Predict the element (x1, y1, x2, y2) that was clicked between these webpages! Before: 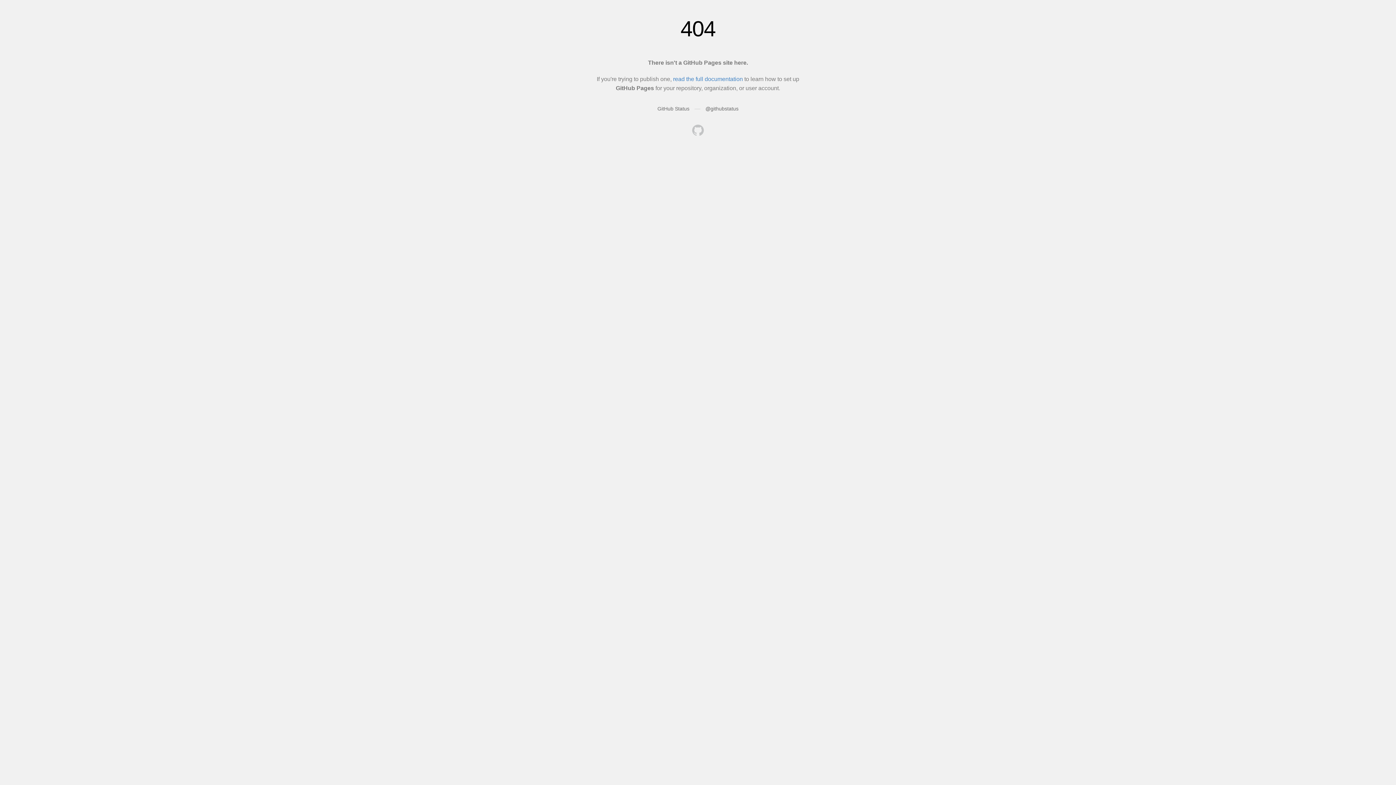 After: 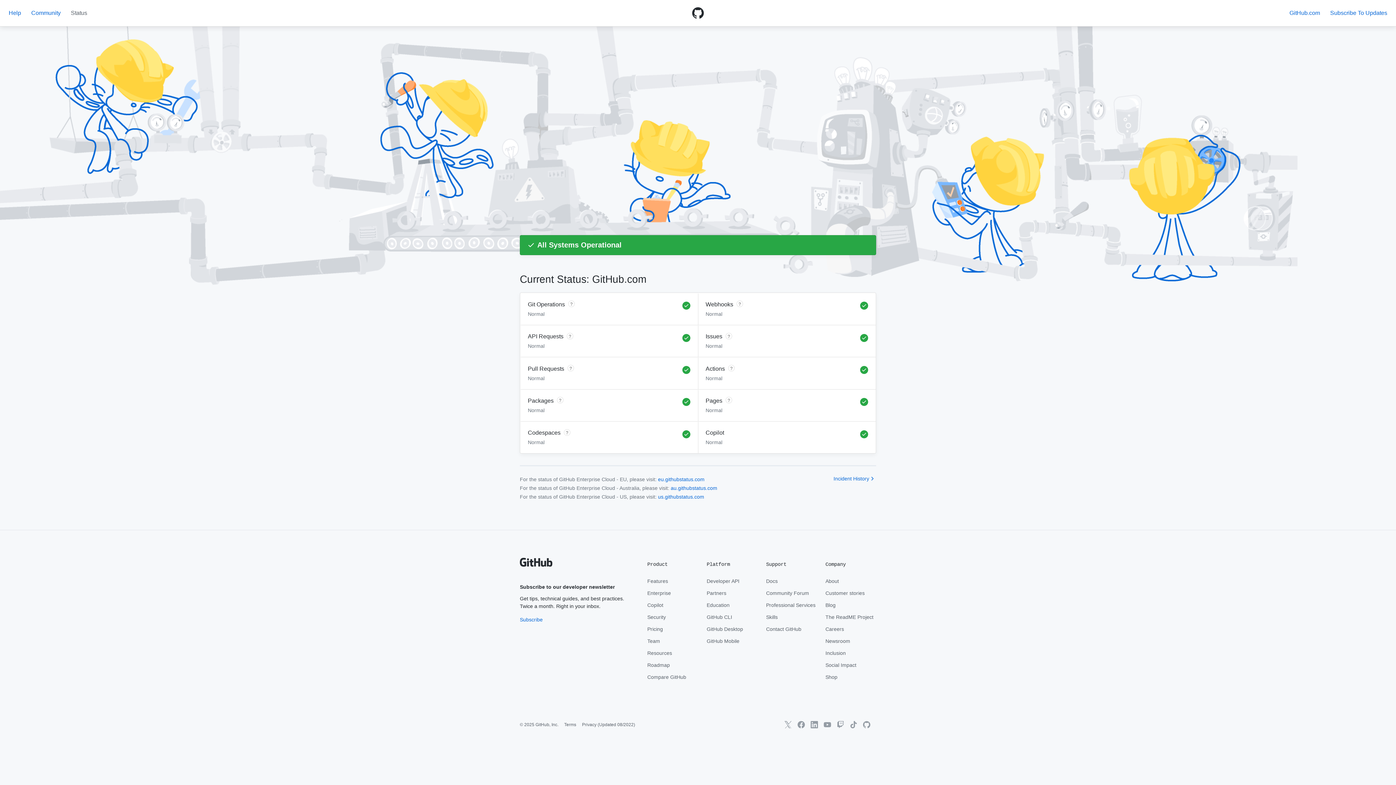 Action: label: GitHub Status bbox: (657, 105, 689, 111)